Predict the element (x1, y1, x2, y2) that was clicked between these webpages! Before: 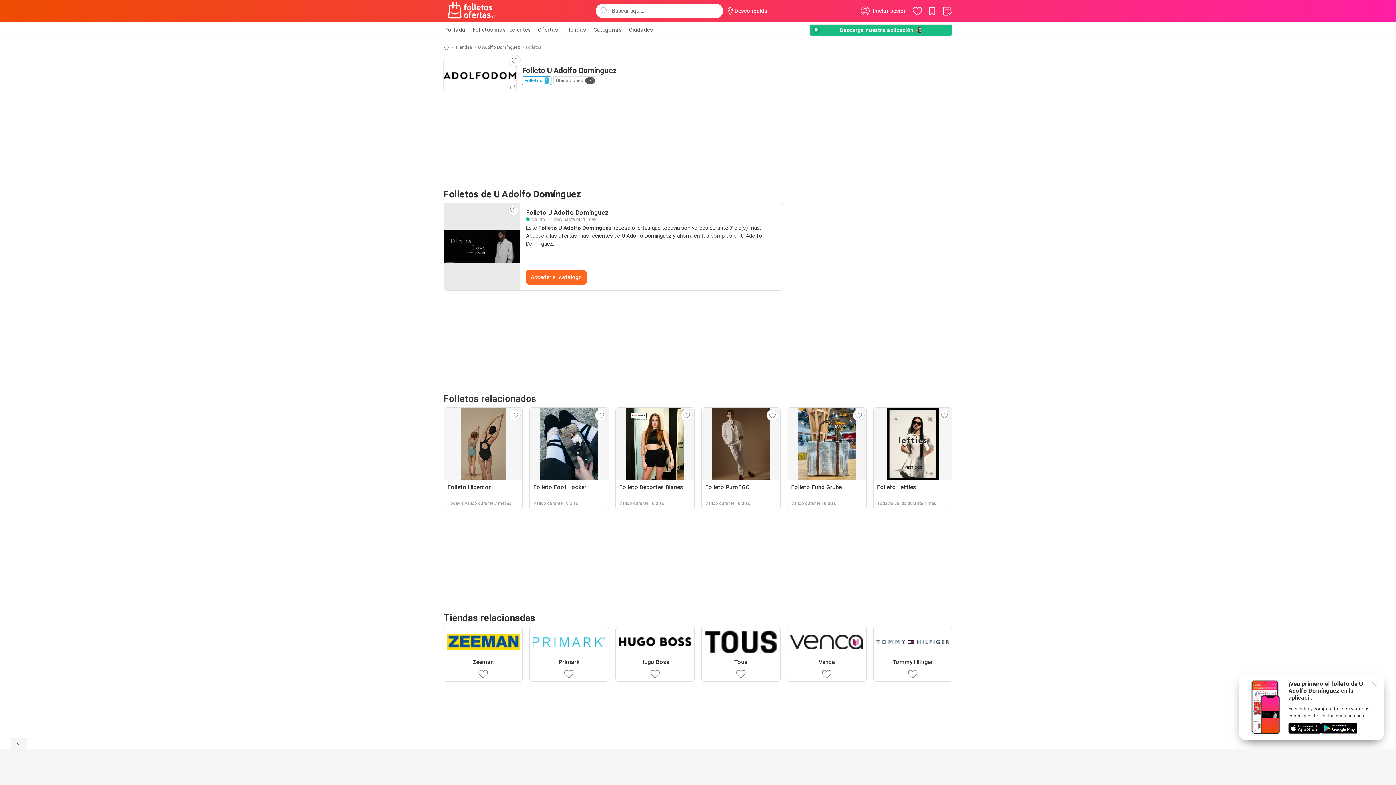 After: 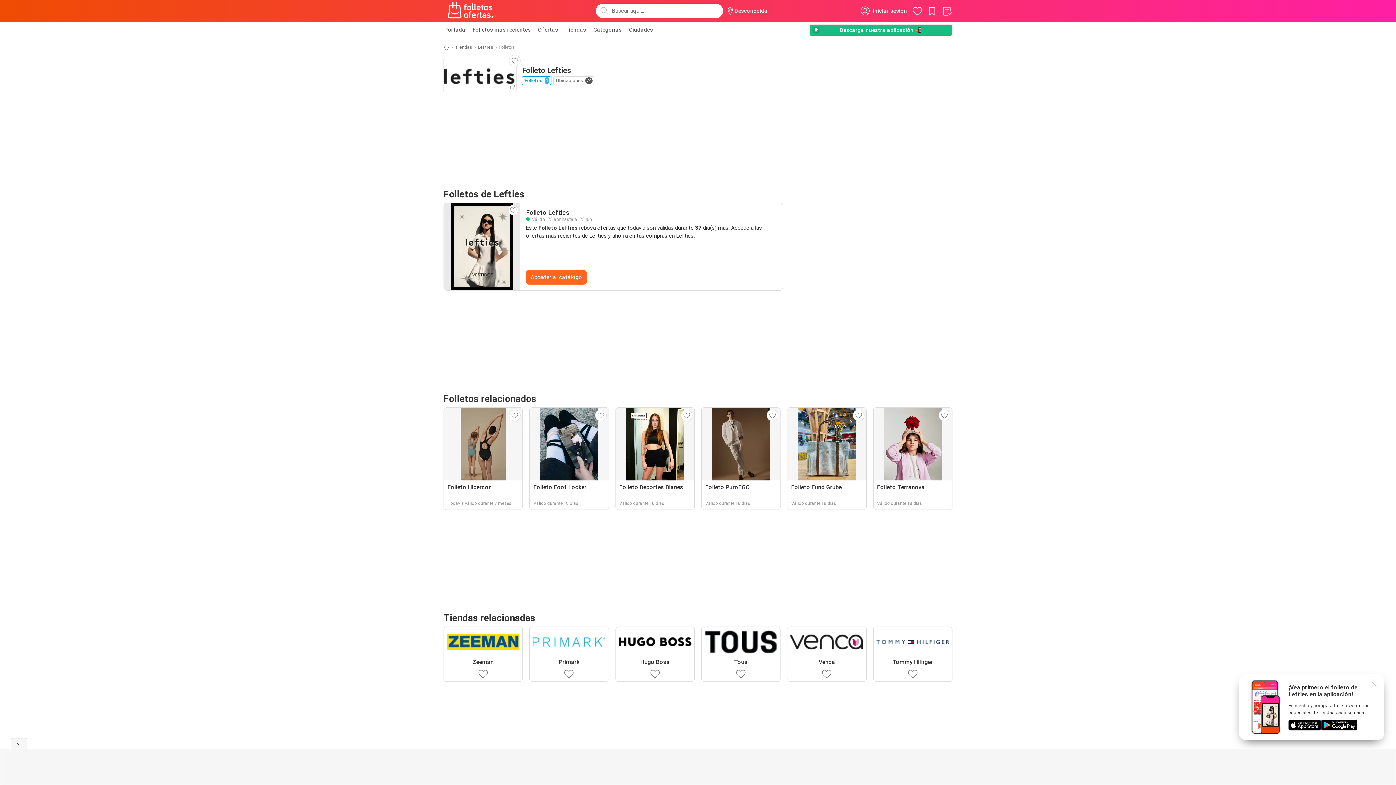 Action: label: Folleto Lefties
Todavía válido durante 1 mes bbox: (873, 407, 952, 510)